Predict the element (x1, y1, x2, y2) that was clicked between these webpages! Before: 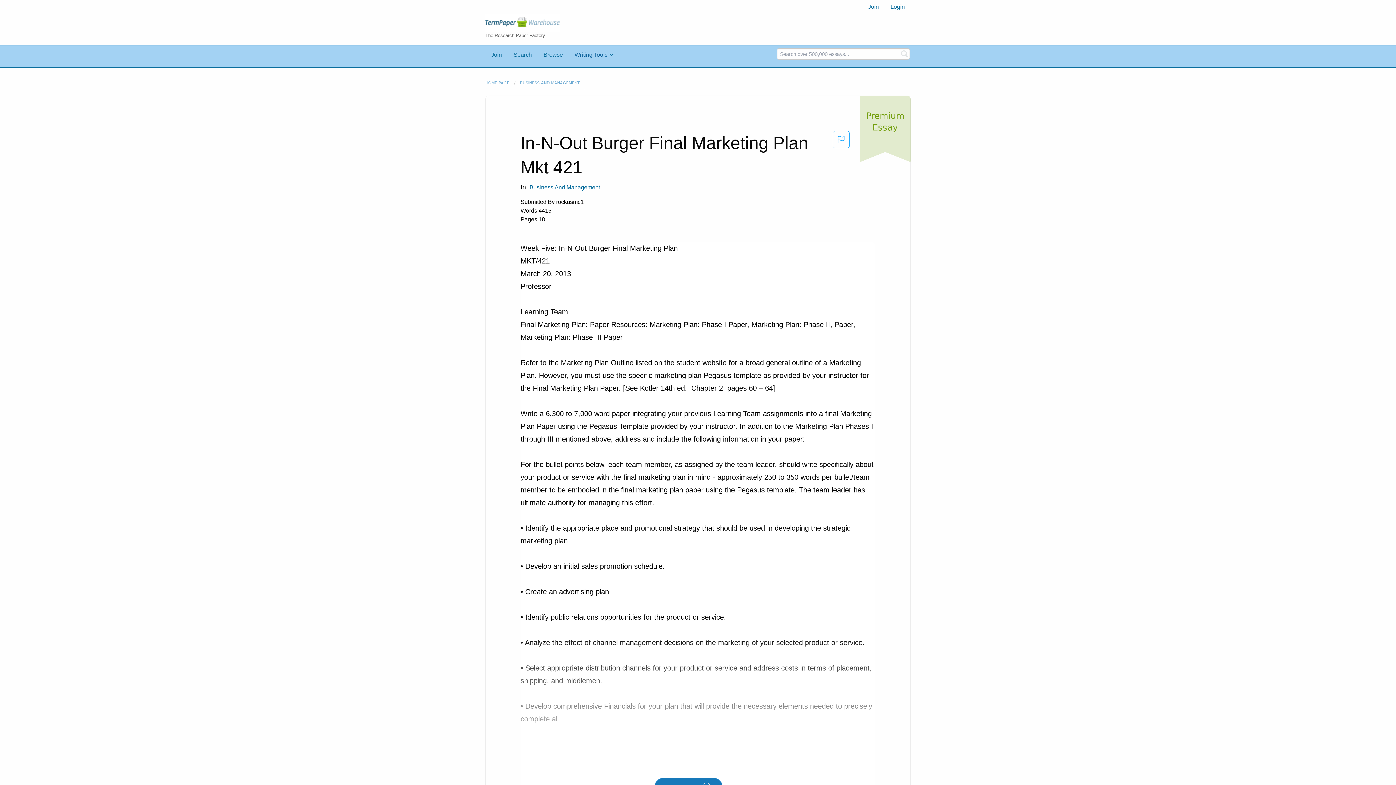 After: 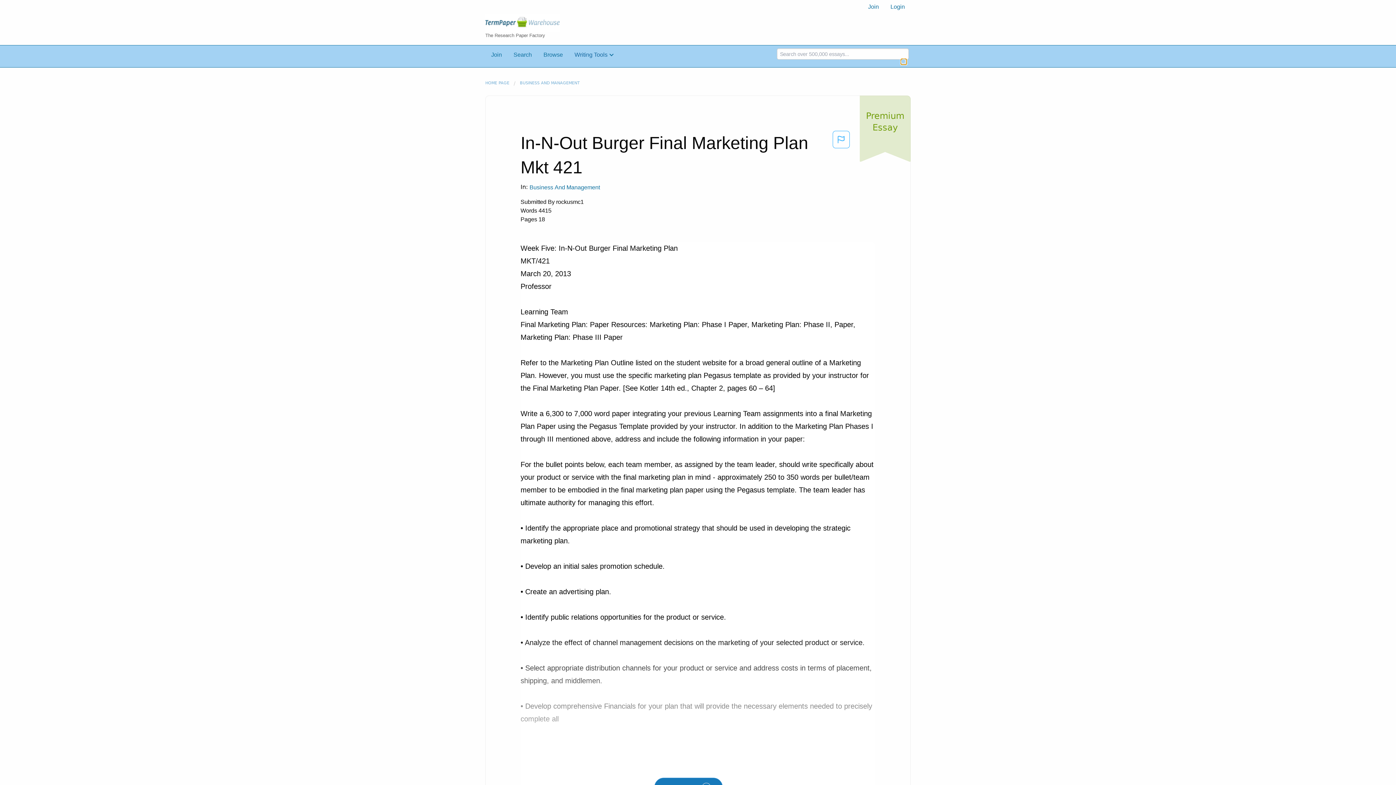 Action: bbox: (901, 50, 907, 56)